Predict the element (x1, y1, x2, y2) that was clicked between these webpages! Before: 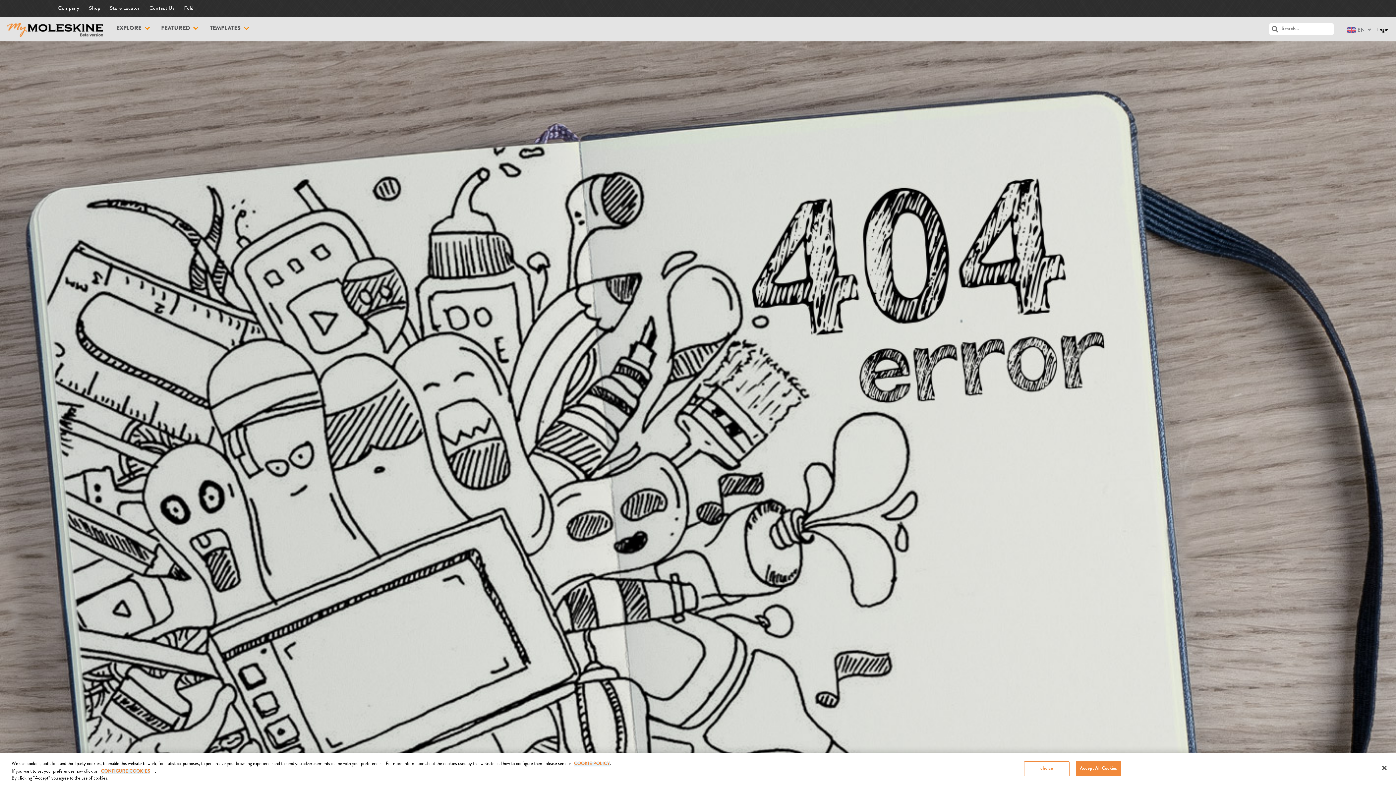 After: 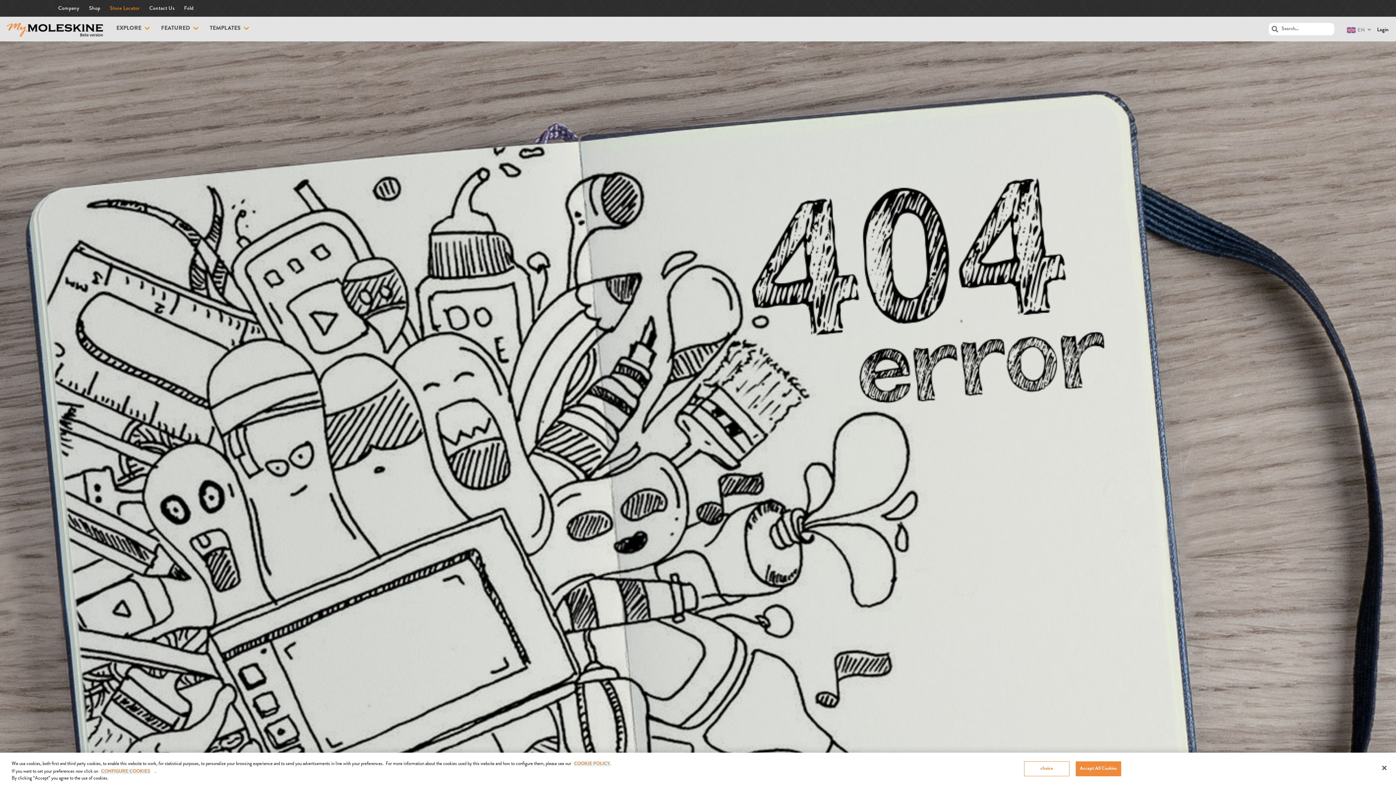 Action: label: Store Locator bbox: (109, 0, 139, 16)